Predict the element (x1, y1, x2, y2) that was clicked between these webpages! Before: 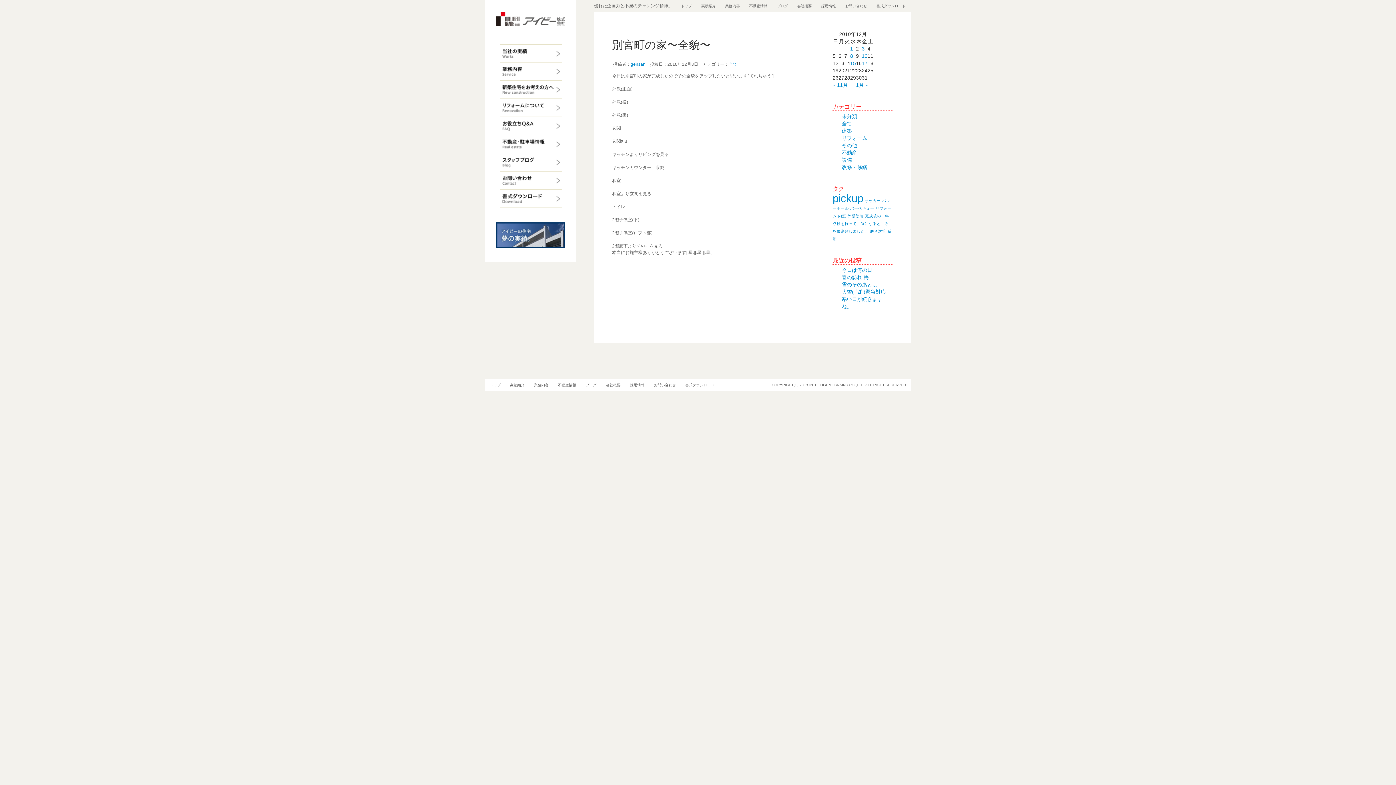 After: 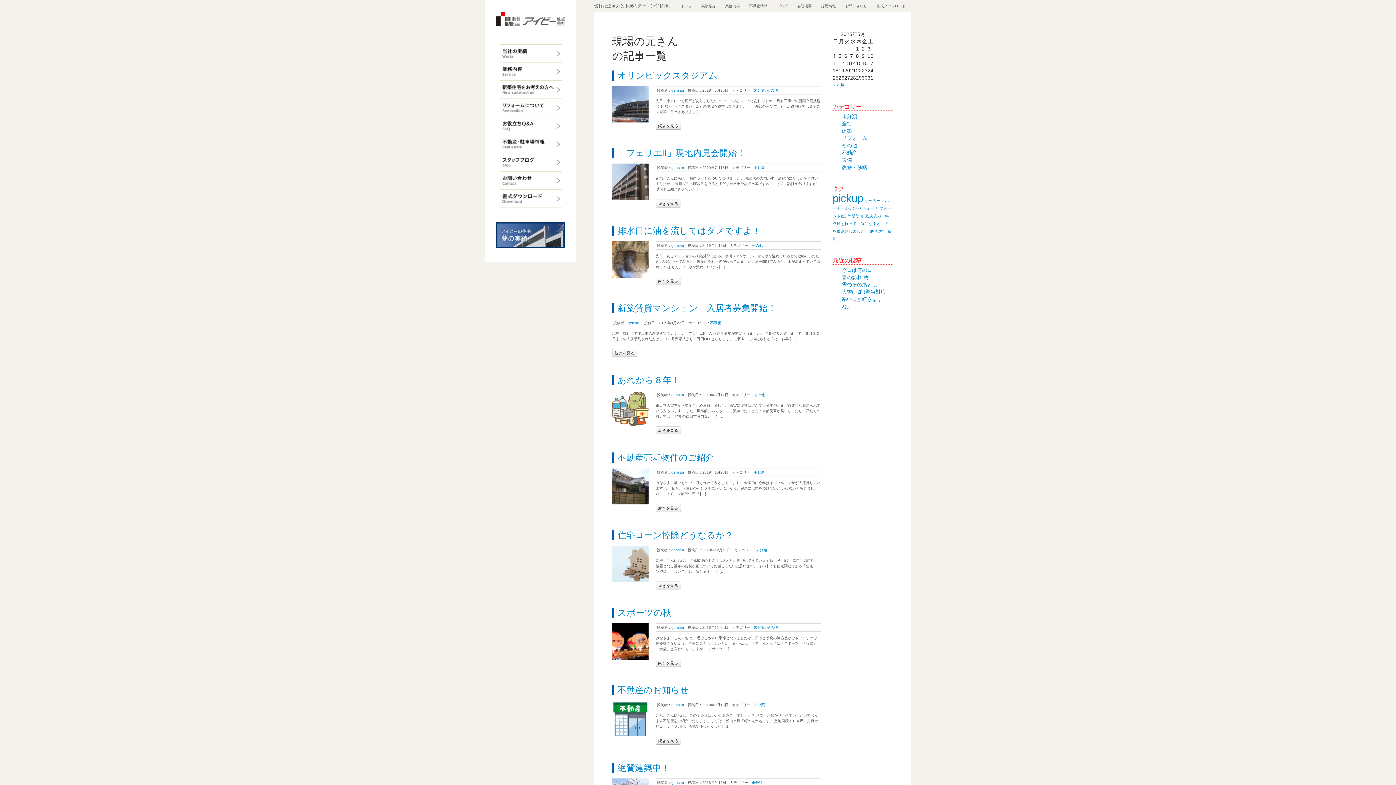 Action: label: gensan bbox: (630, 61, 645, 66)